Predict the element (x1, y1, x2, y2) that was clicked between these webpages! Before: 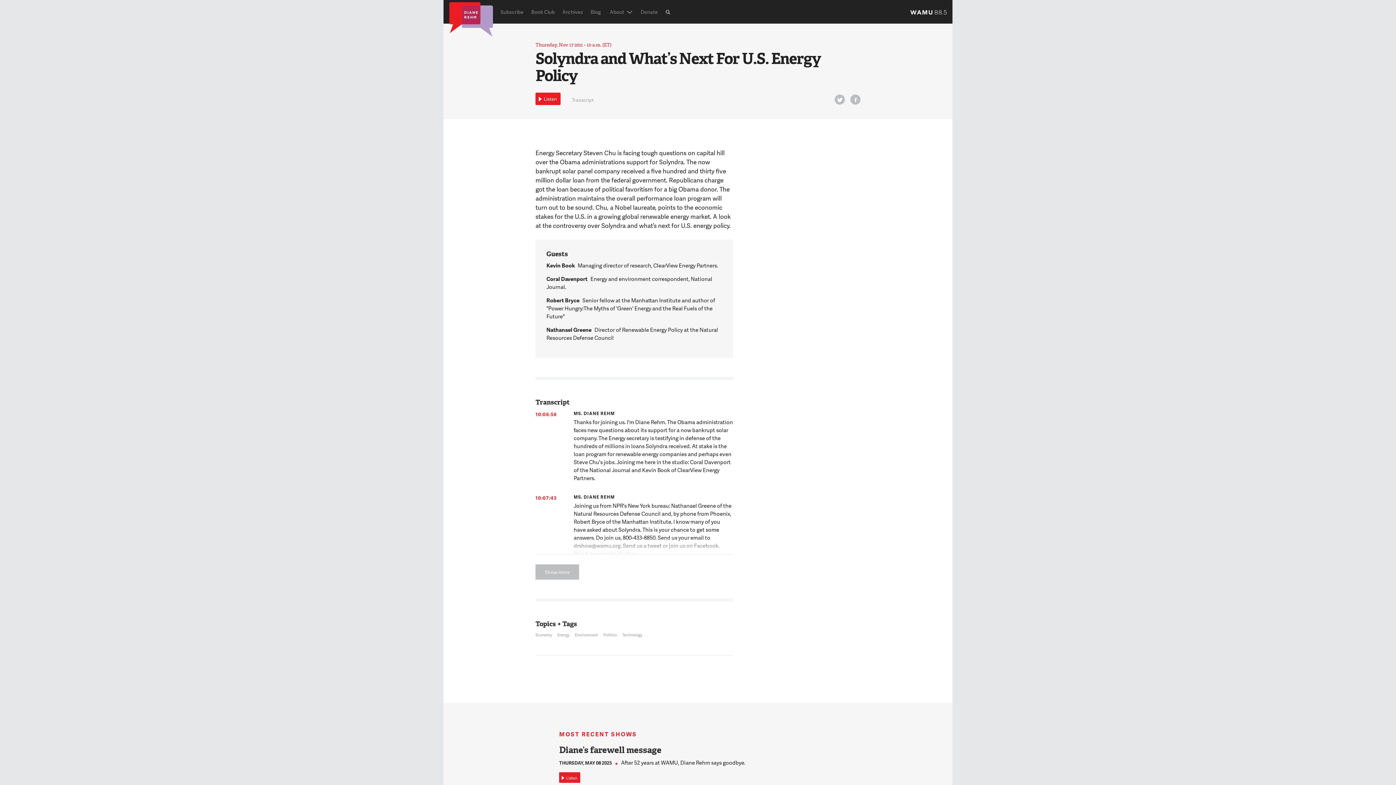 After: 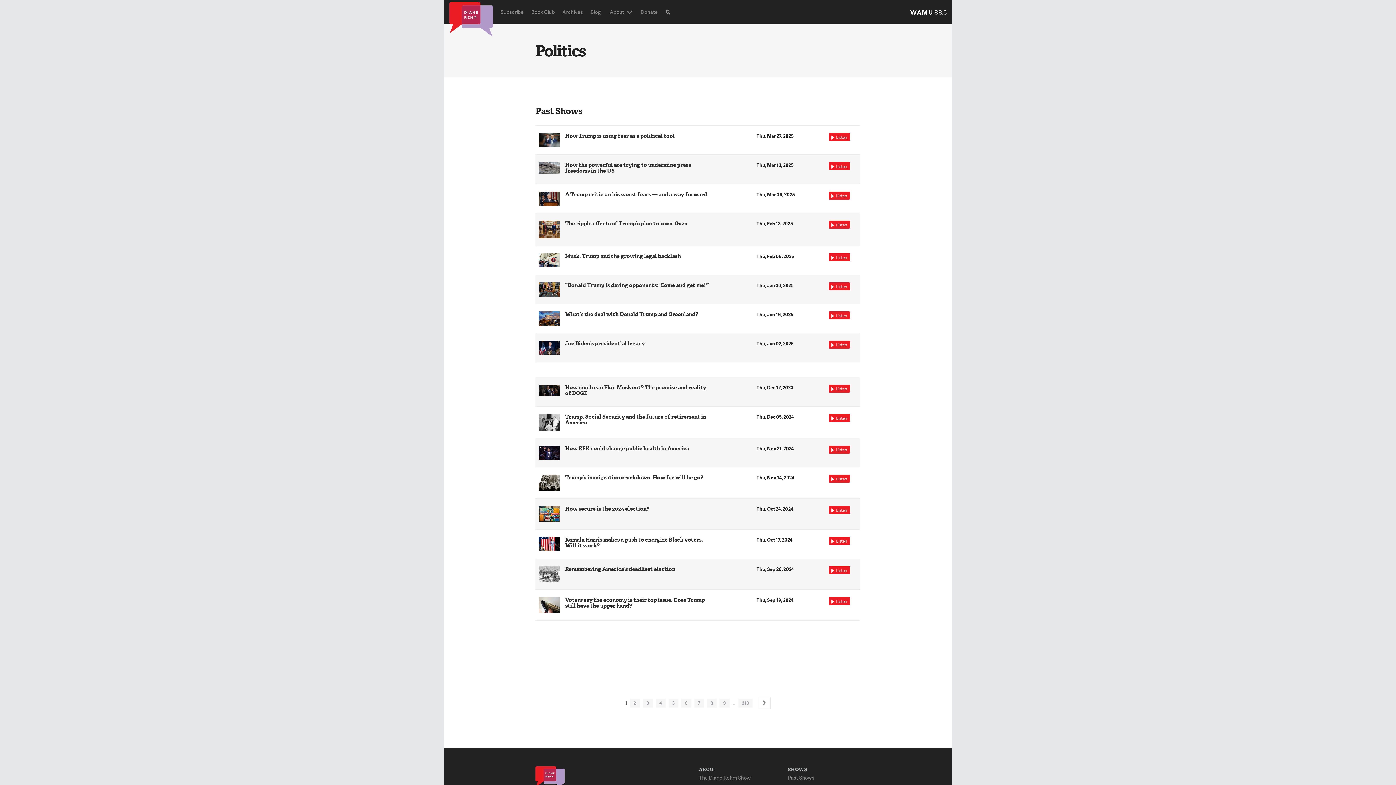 Action: label: Politics bbox: (603, 631, 619, 638)